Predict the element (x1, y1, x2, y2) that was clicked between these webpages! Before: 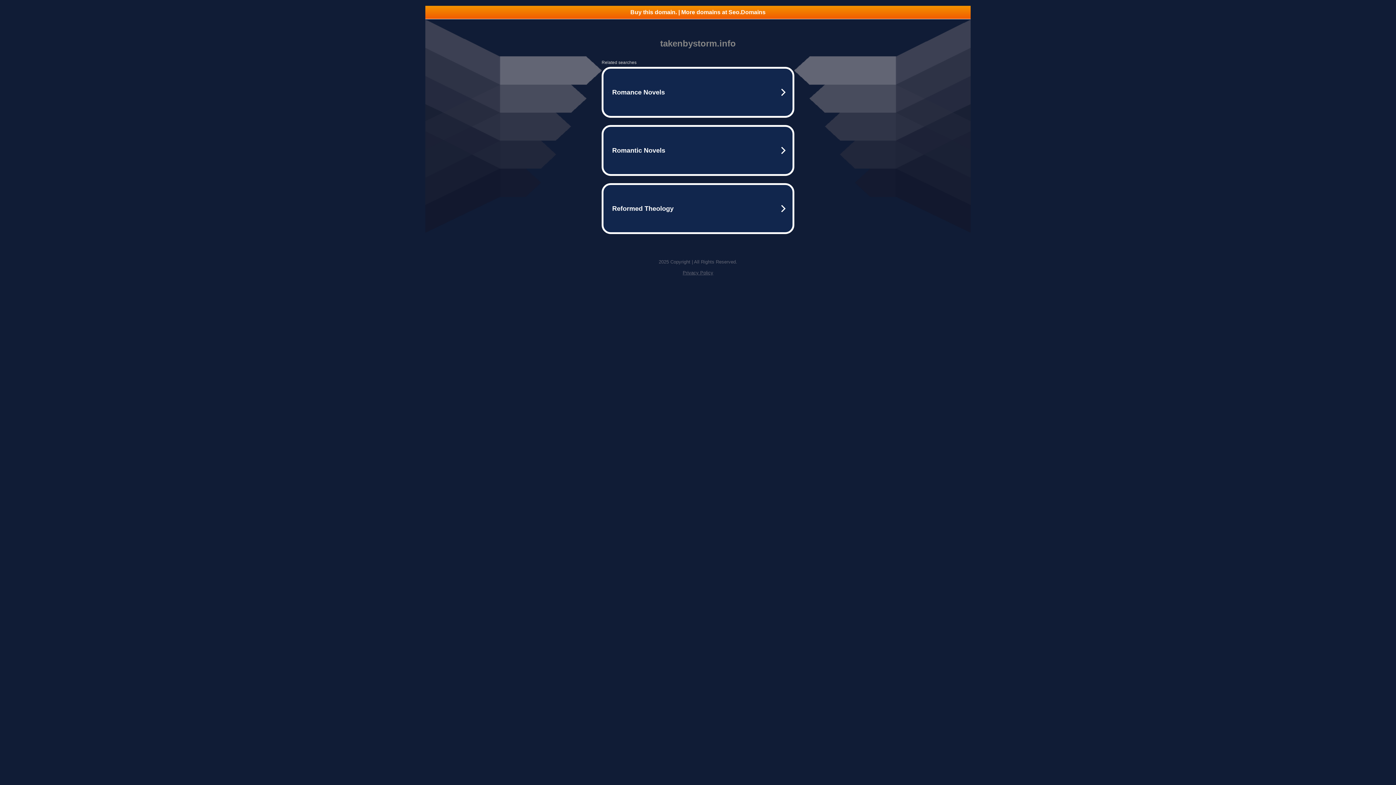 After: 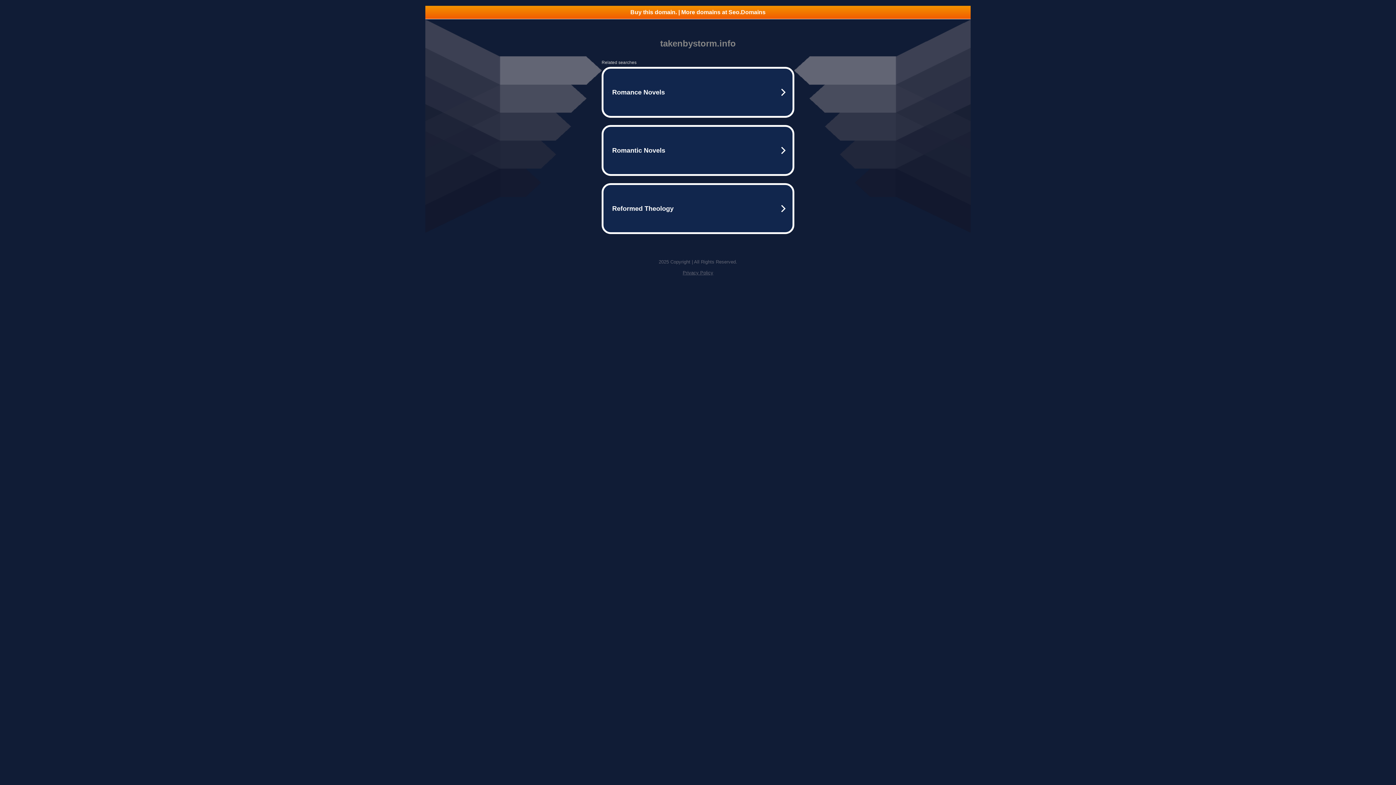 Action: bbox: (425, 5, 970, 18) label: Buy this domain. | More domains at Seo.Domains